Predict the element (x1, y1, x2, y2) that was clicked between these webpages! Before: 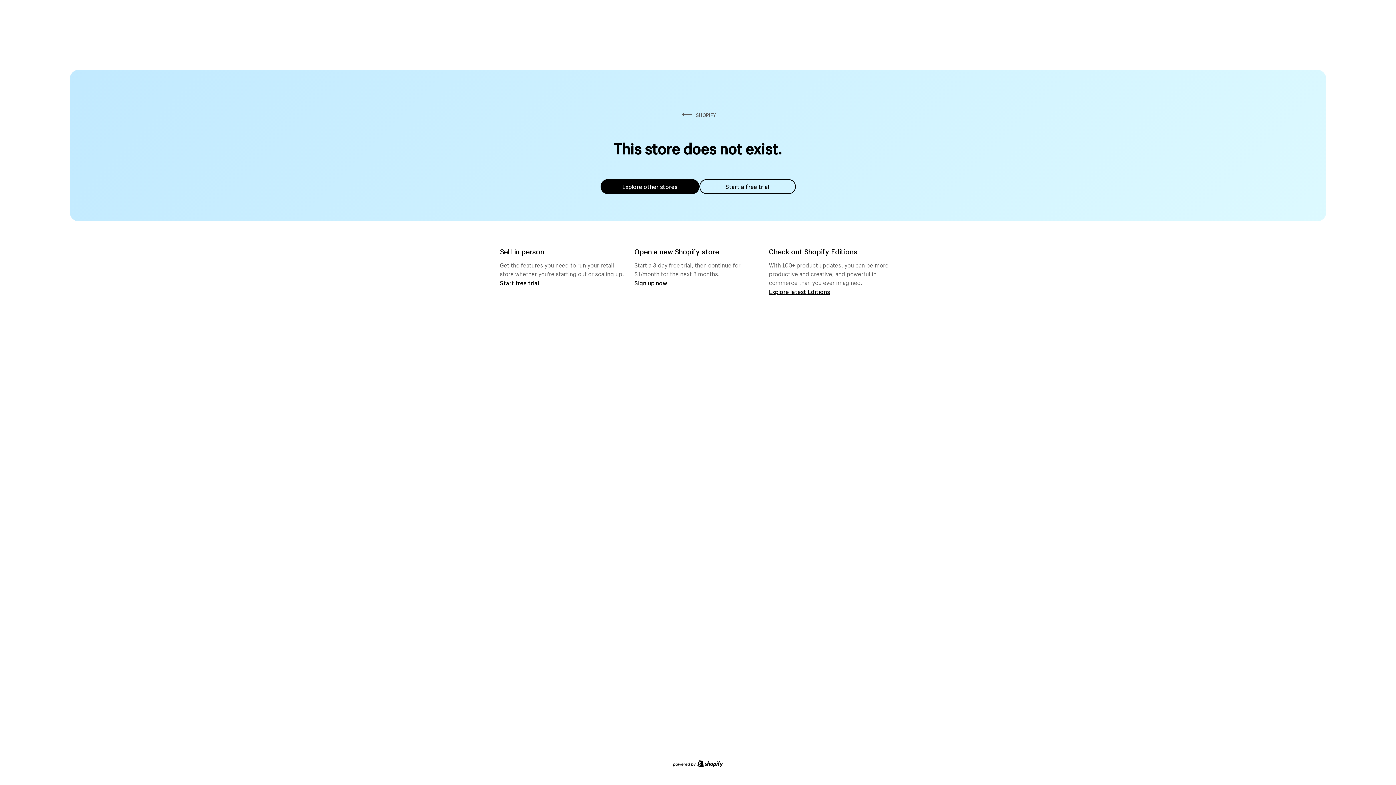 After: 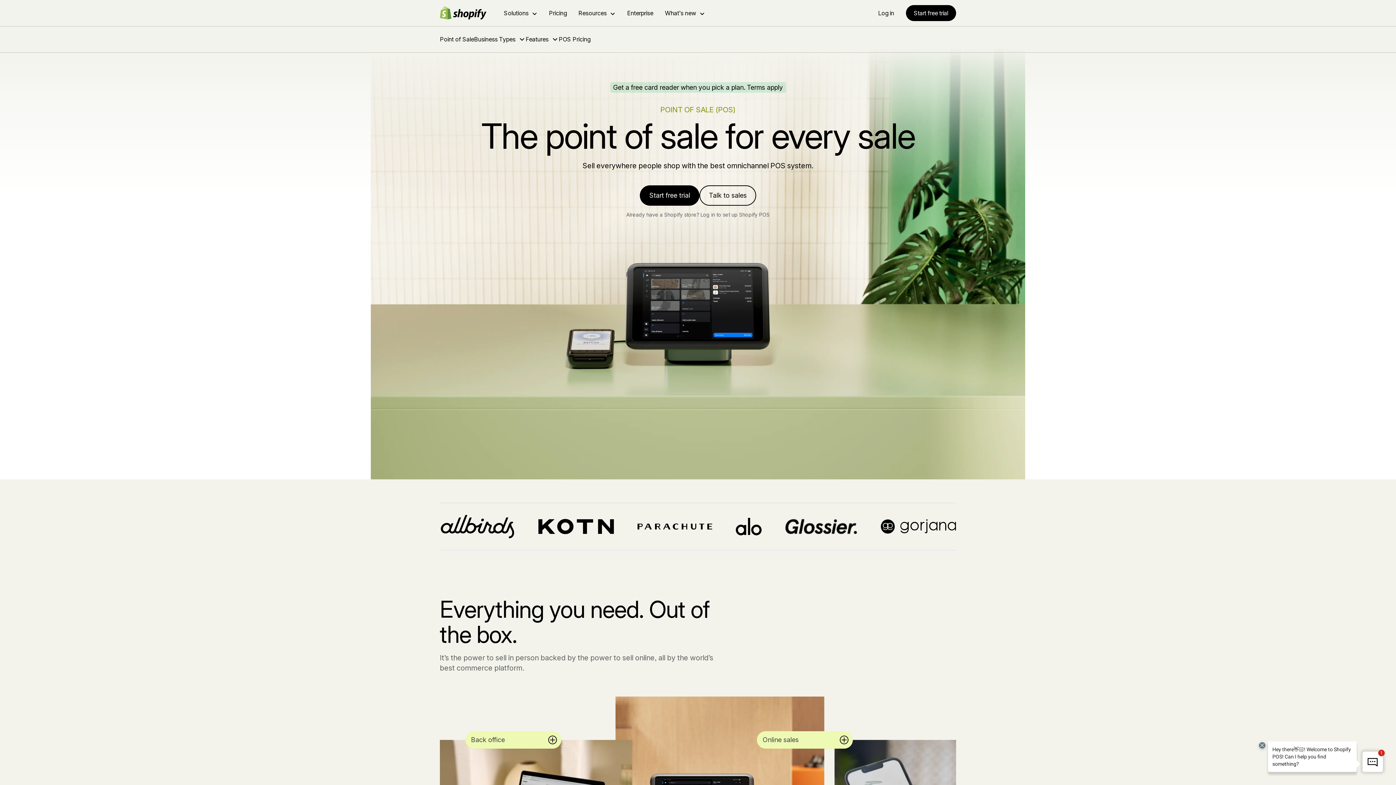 Action: bbox: (500, 279, 539, 286) label: Start free trial